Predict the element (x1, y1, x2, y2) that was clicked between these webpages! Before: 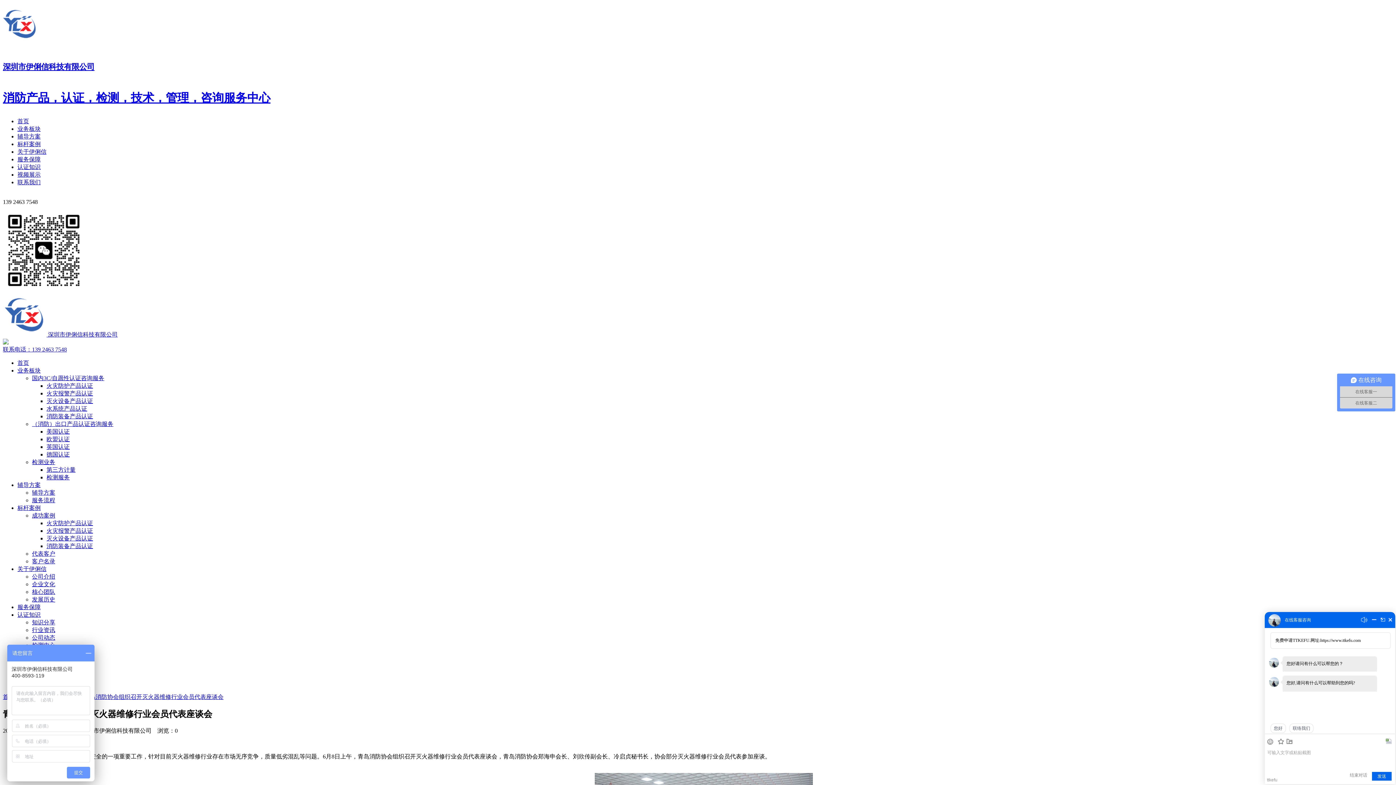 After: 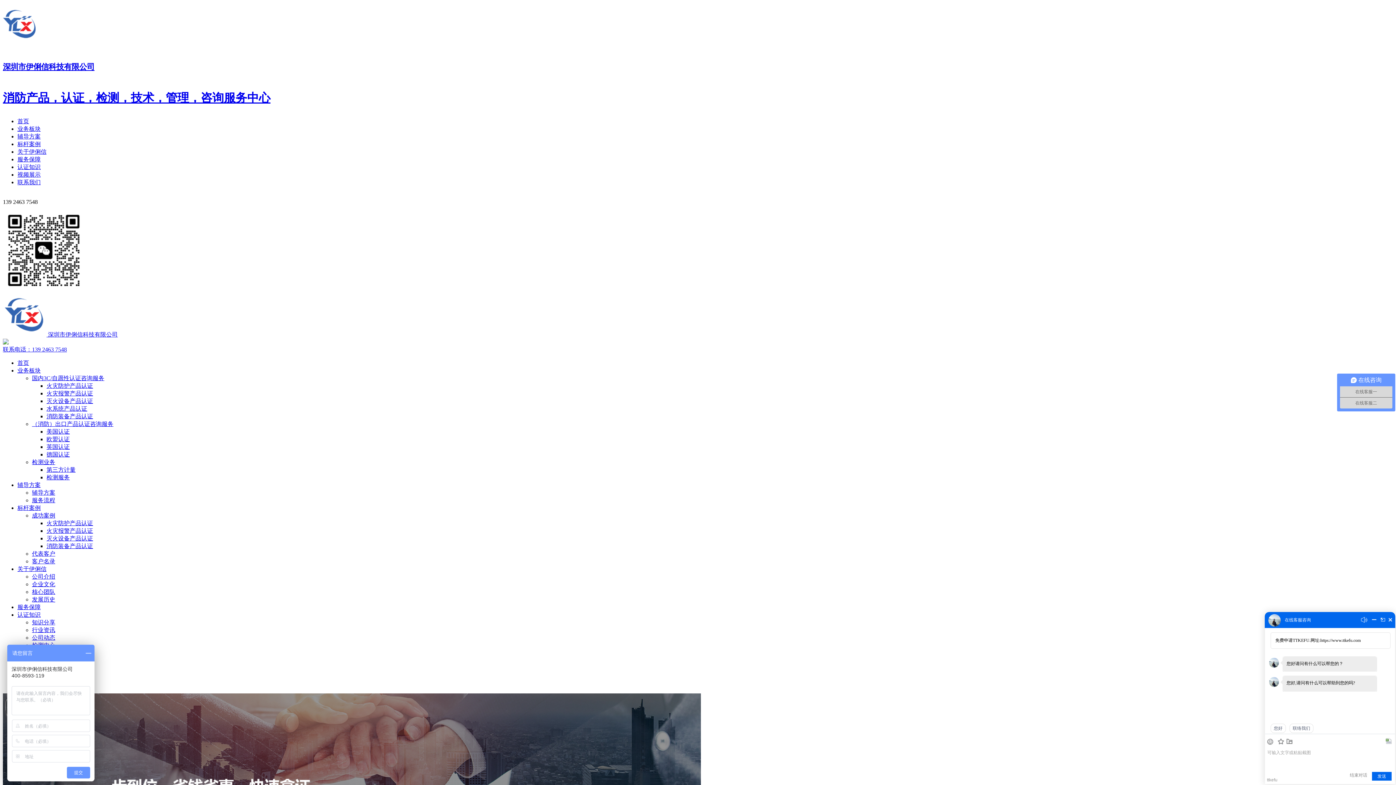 Action: bbox: (46, 428, 69, 435) label: 美国认证